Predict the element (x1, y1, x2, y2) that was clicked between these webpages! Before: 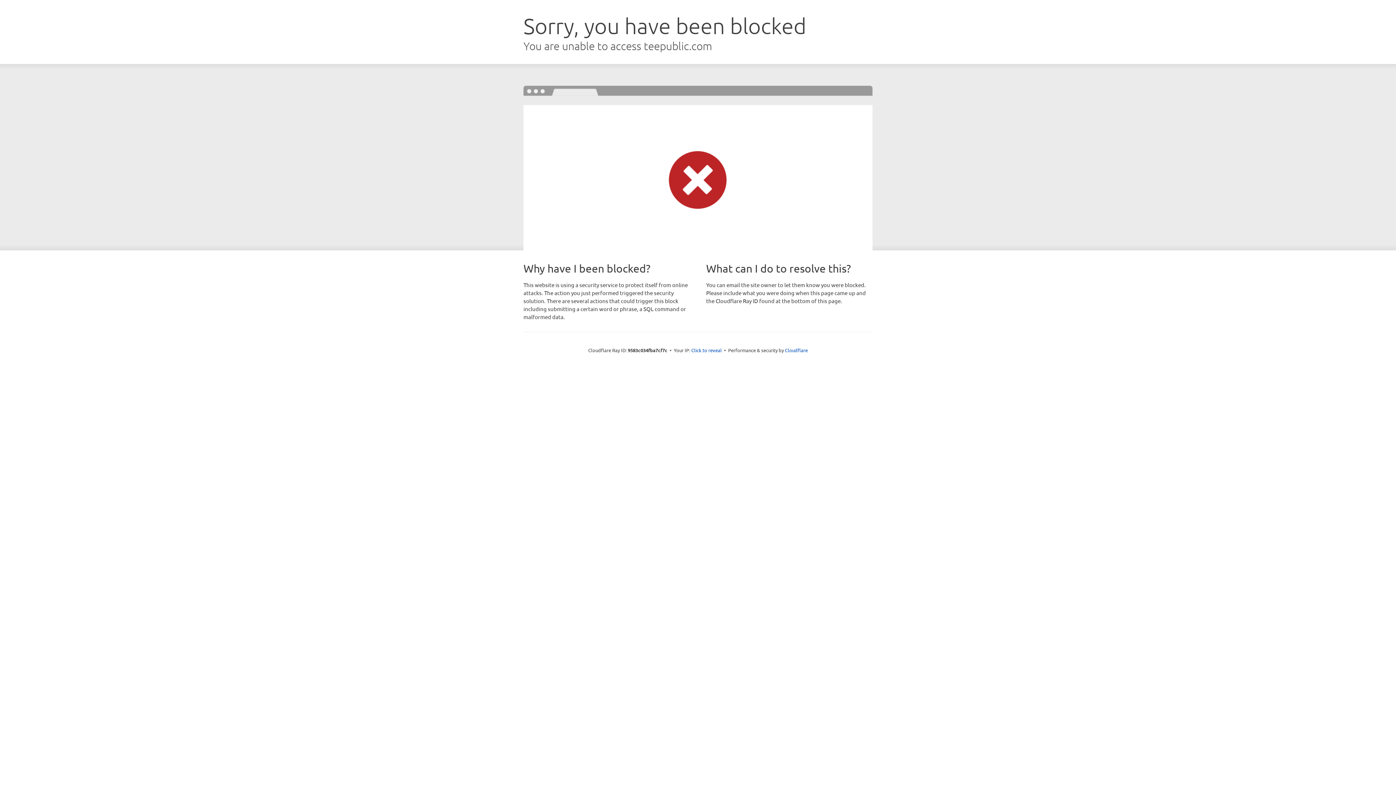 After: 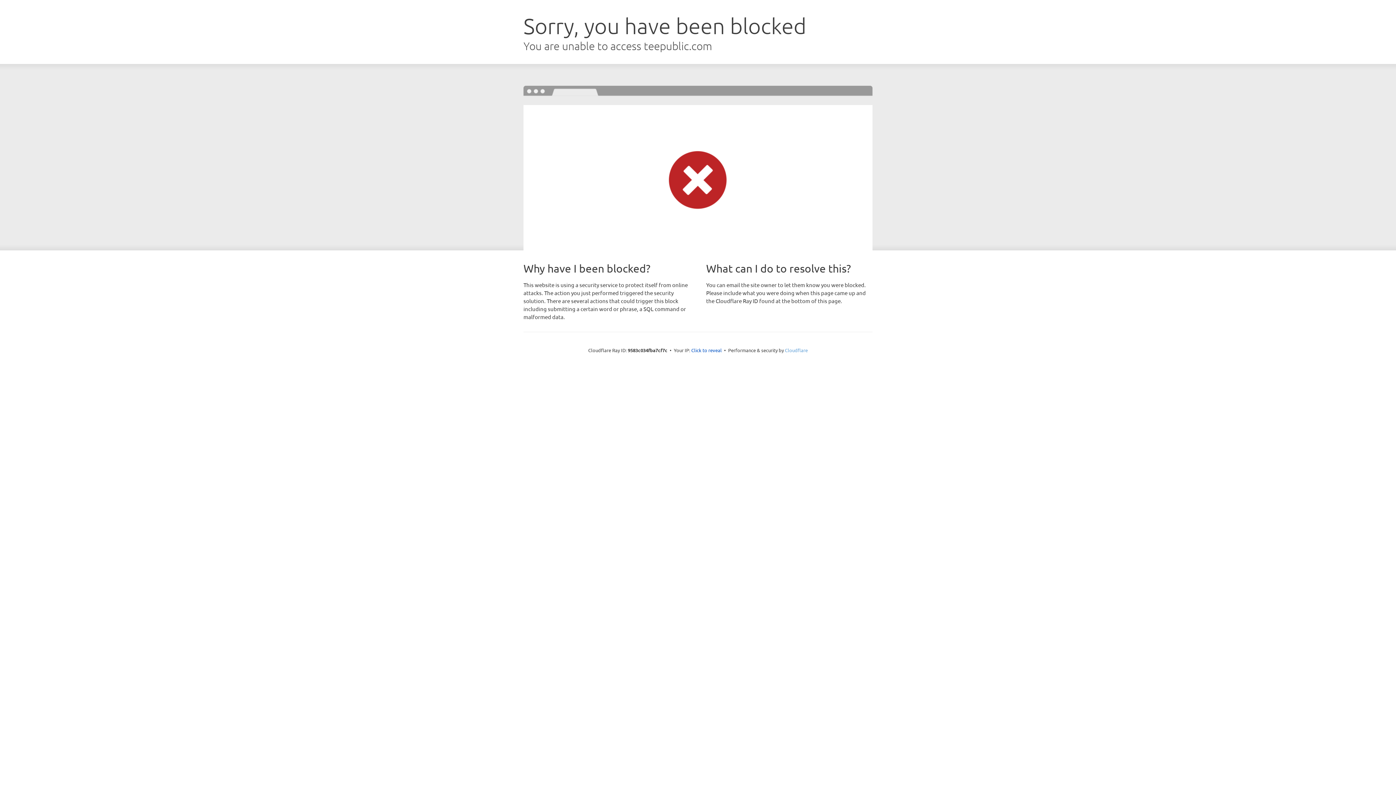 Action: label: Cloudflare bbox: (785, 347, 808, 353)